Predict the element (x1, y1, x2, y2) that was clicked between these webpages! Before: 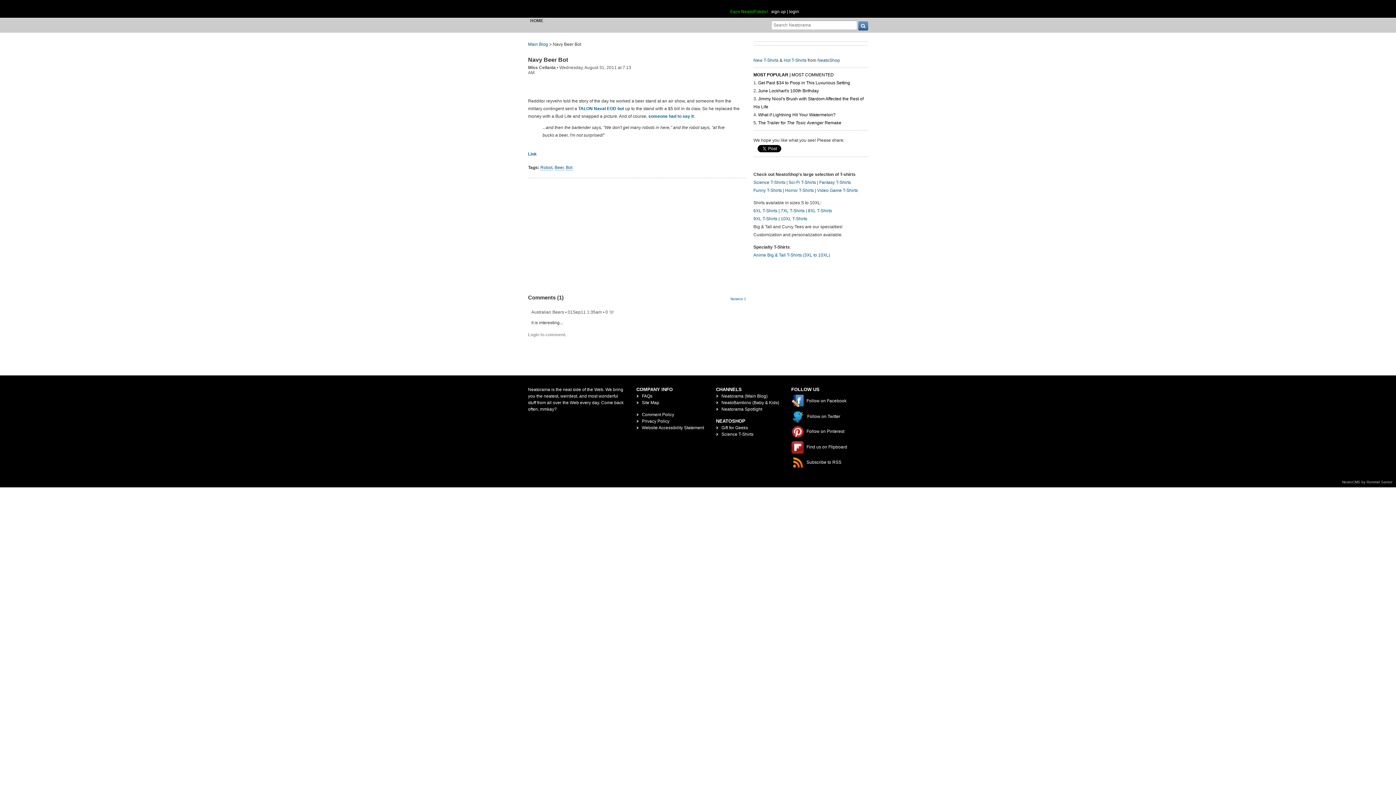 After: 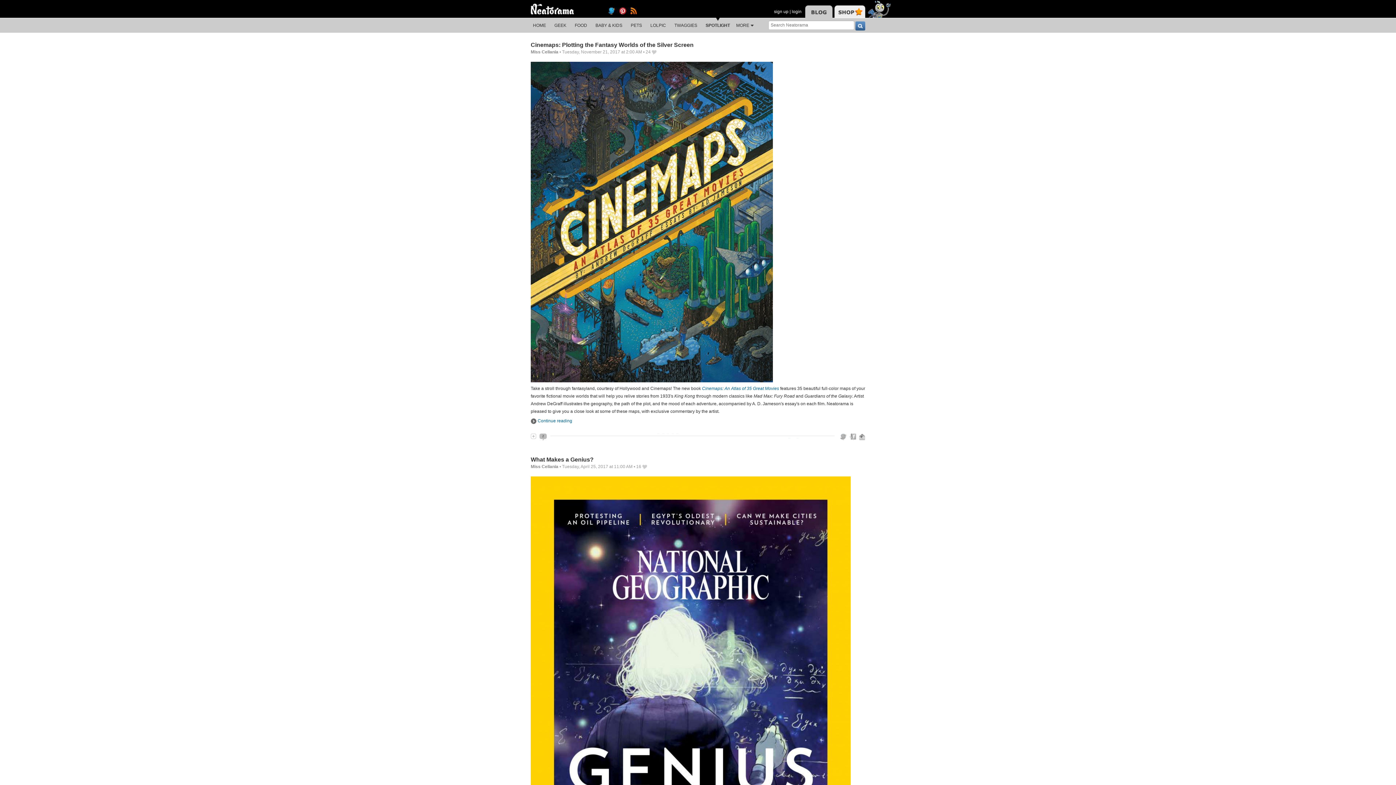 Action: bbox: (721, 406, 762, 412) label: Neatorama Spotlight